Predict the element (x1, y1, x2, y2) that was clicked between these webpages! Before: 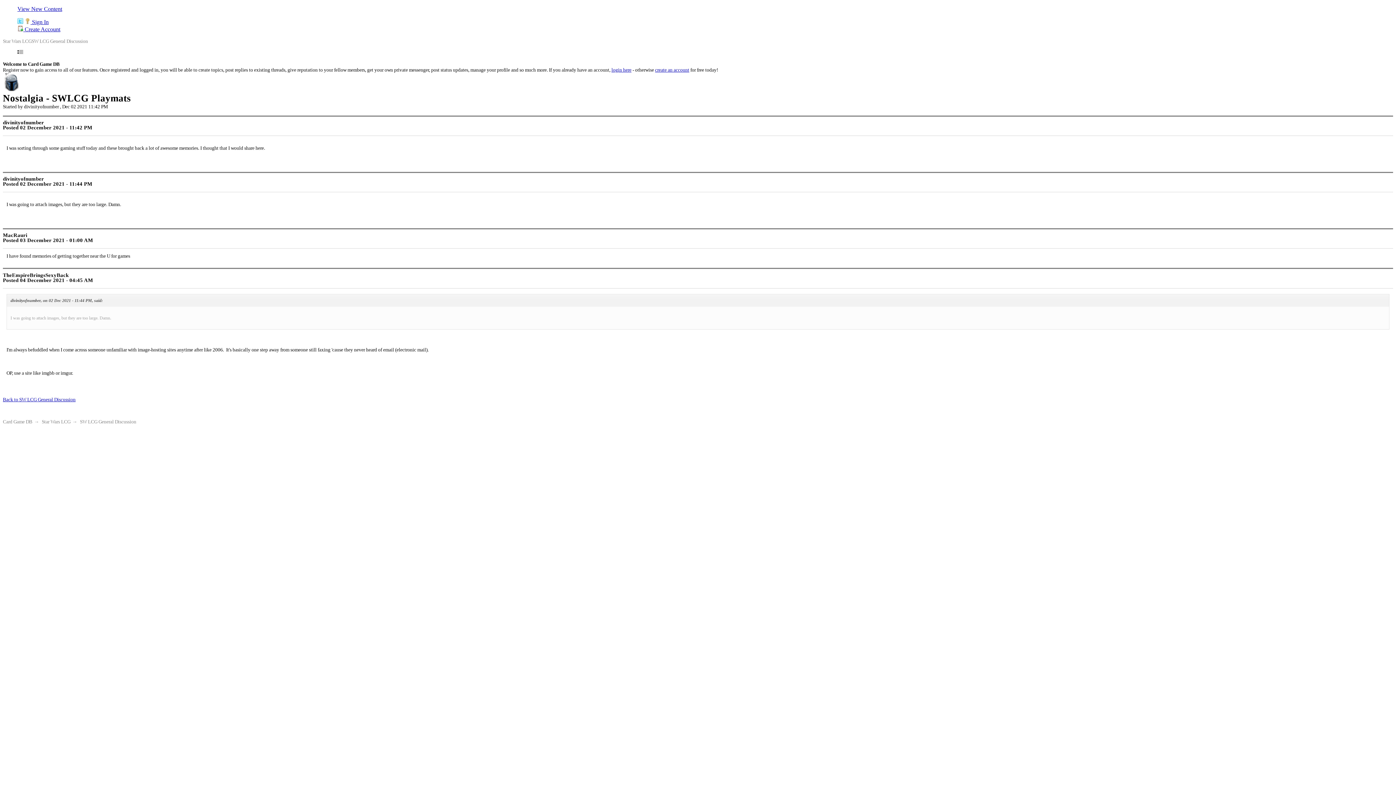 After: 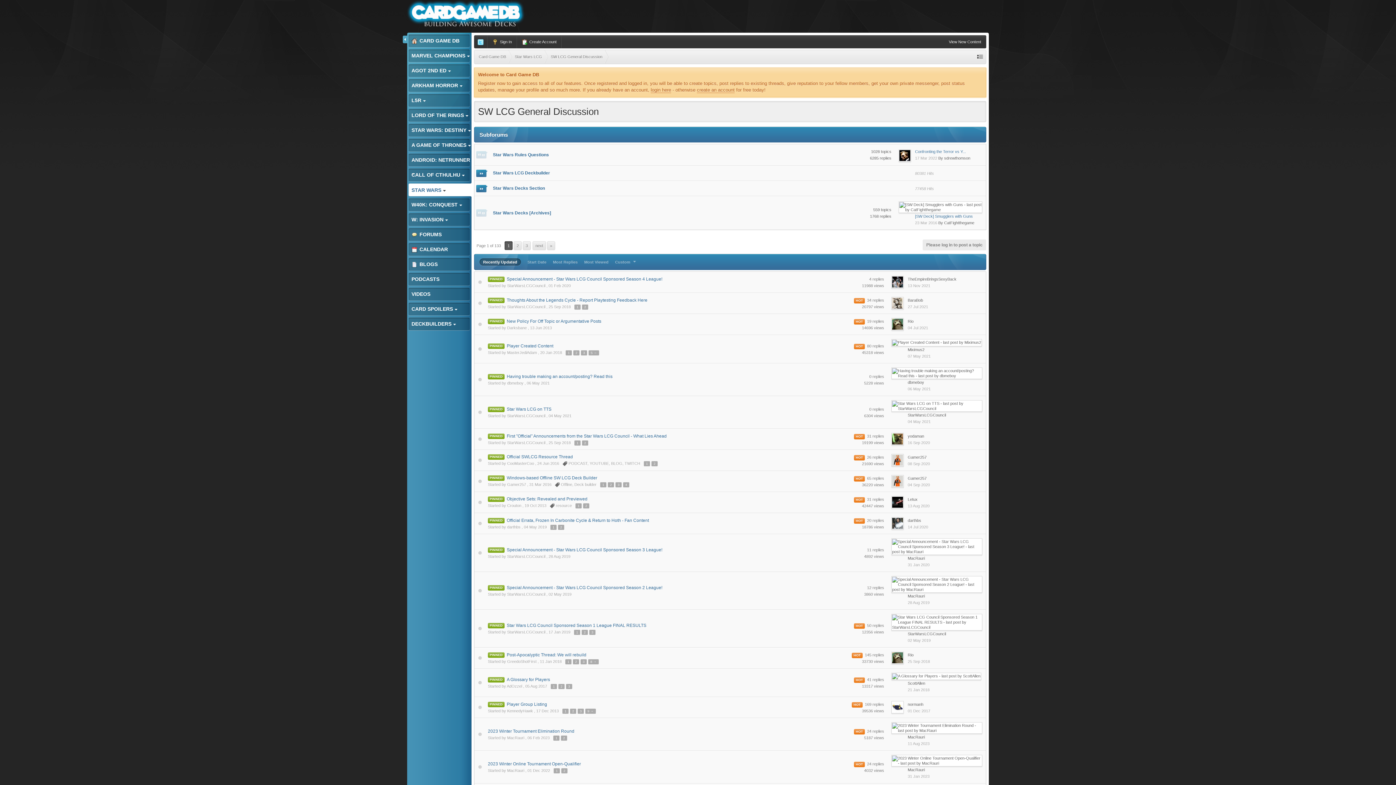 Action: label: SW LCG General Discussion bbox: (31, 38, 88, 44)